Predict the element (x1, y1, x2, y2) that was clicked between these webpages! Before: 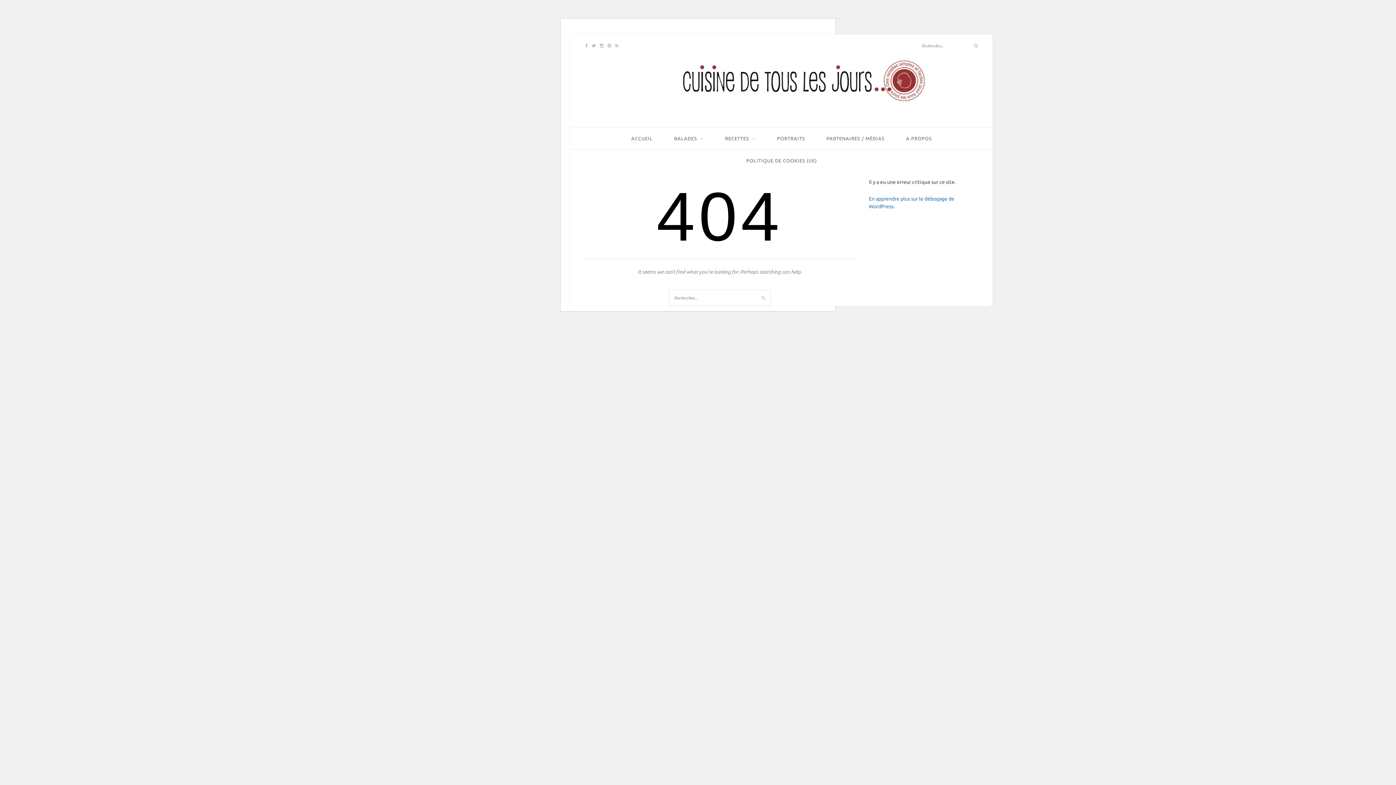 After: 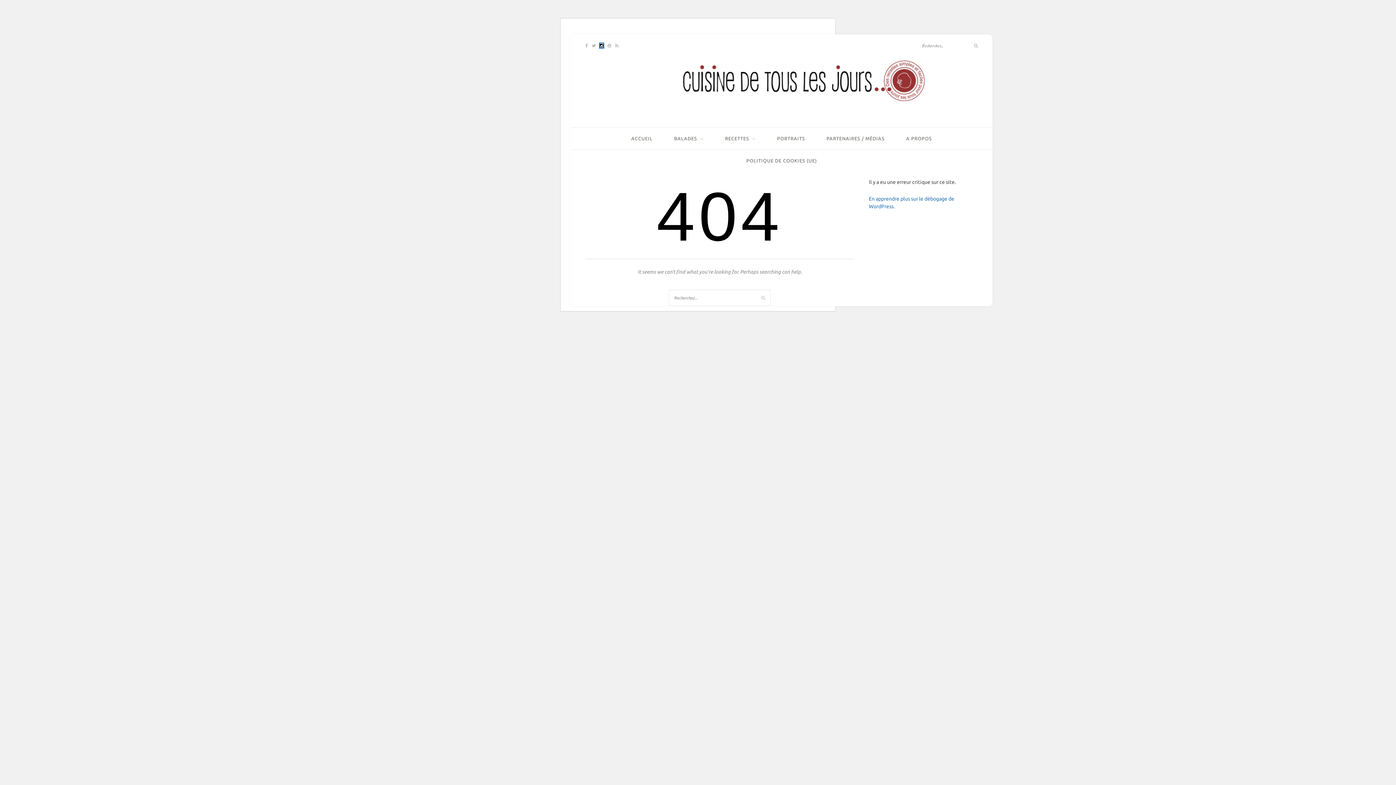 Action: bbox: (600, 43, 603, 48)